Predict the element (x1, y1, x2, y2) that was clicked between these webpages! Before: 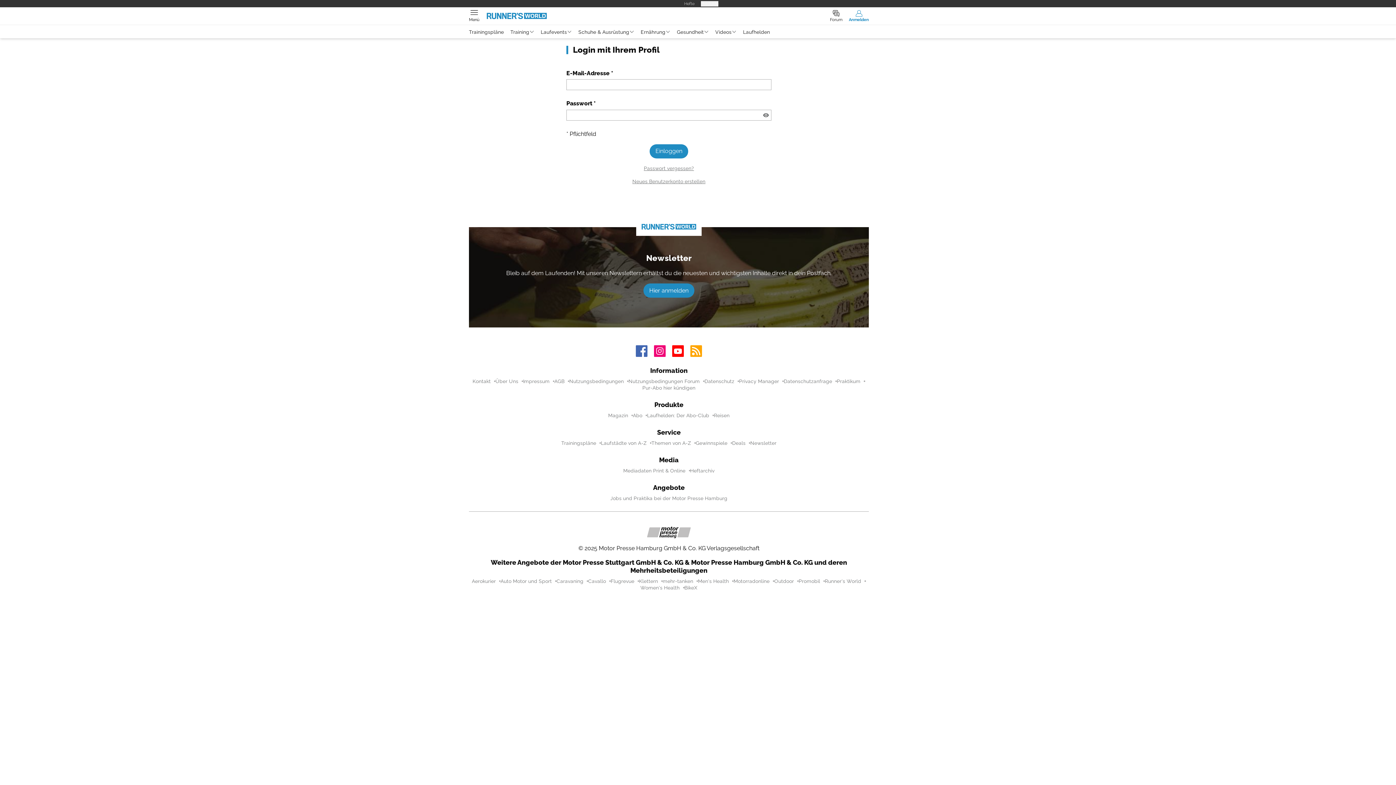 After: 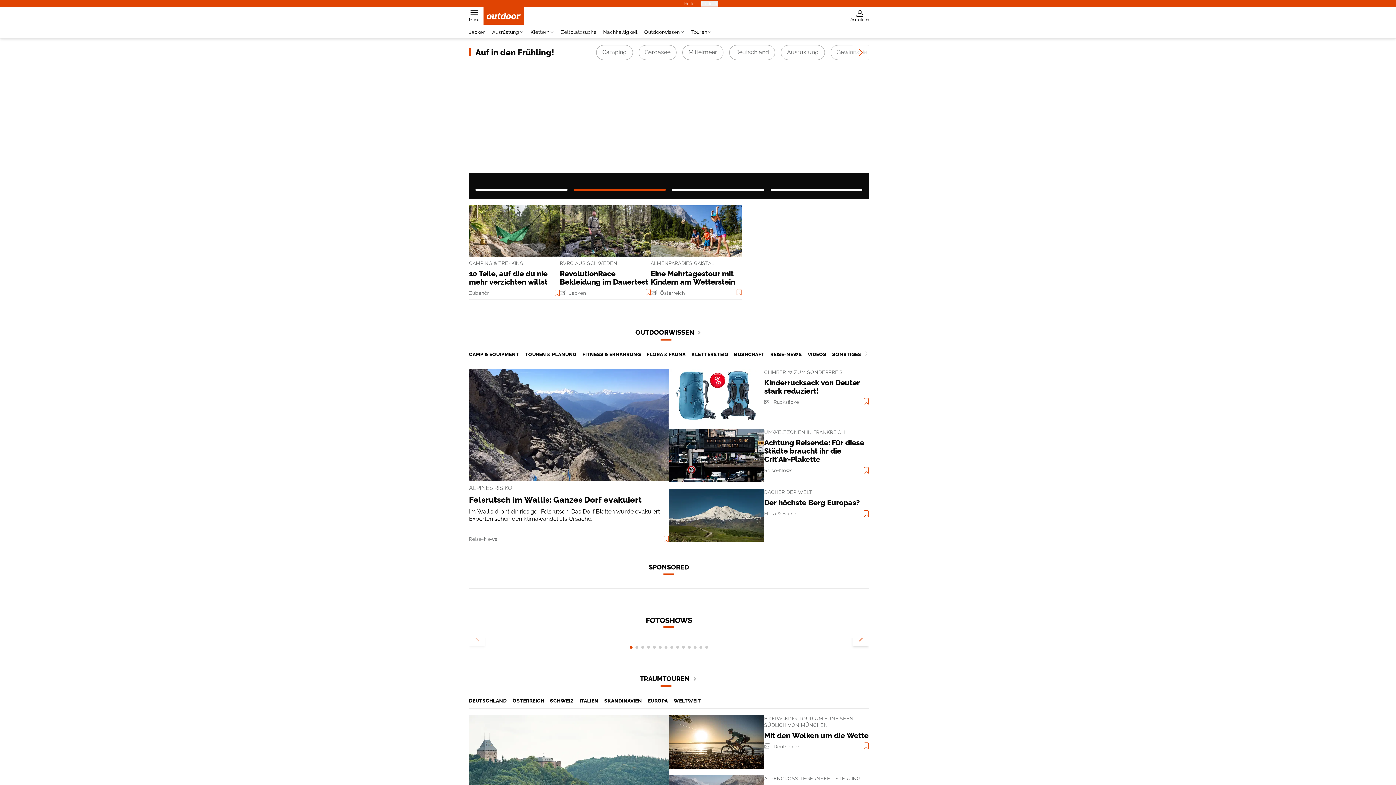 Action: label: Outdoor bbox: (774, 578, 794, 584)